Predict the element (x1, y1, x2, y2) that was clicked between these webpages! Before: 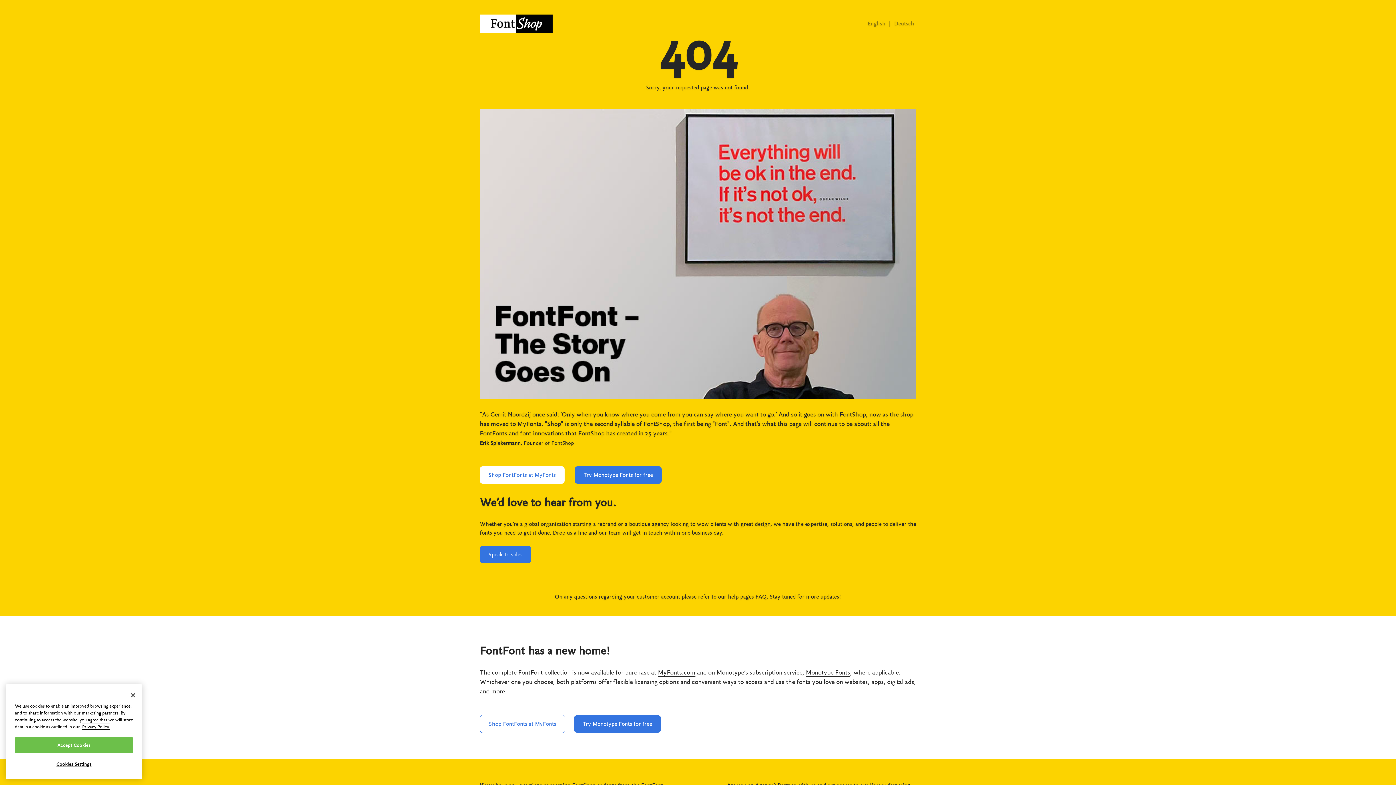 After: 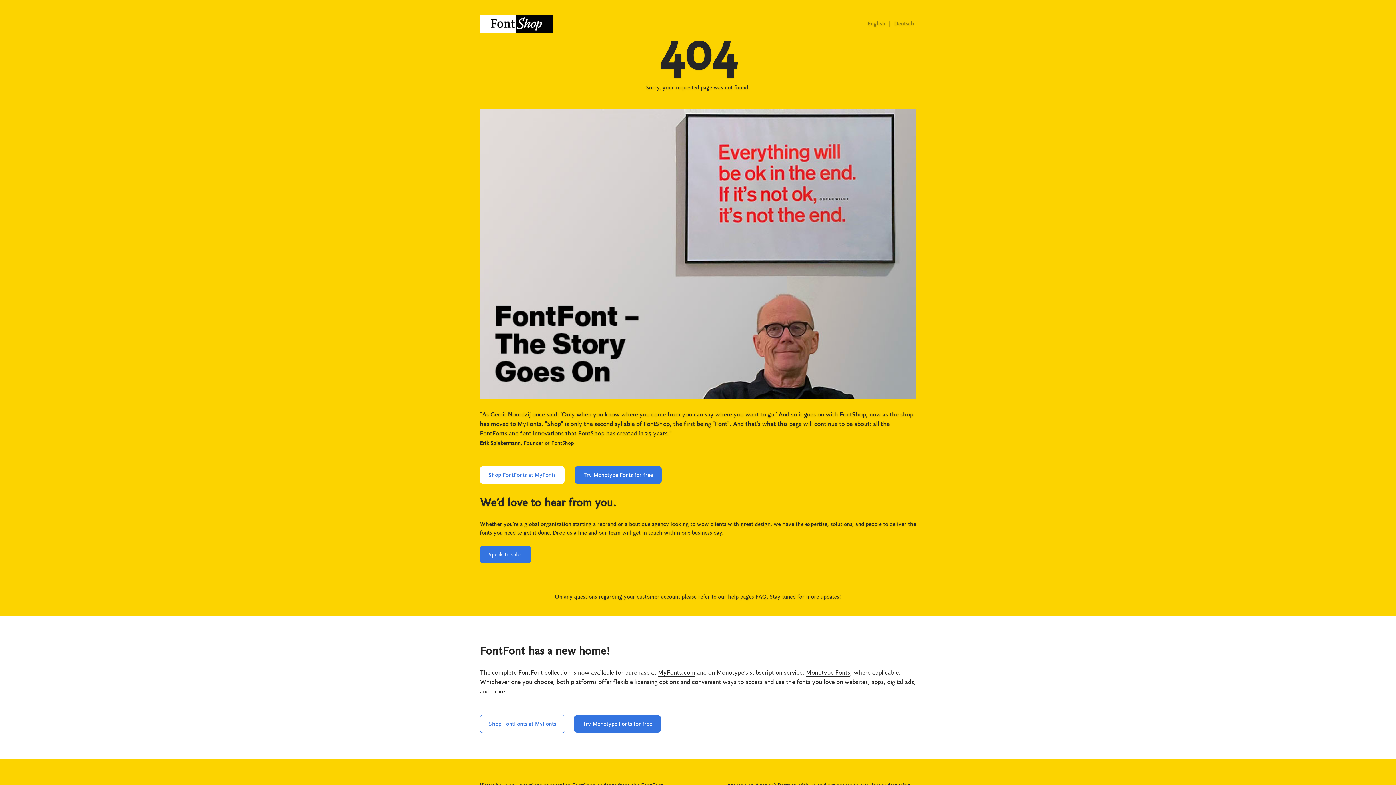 Action: bbox: (14, 768, 133, 784) label: Accept Cookies